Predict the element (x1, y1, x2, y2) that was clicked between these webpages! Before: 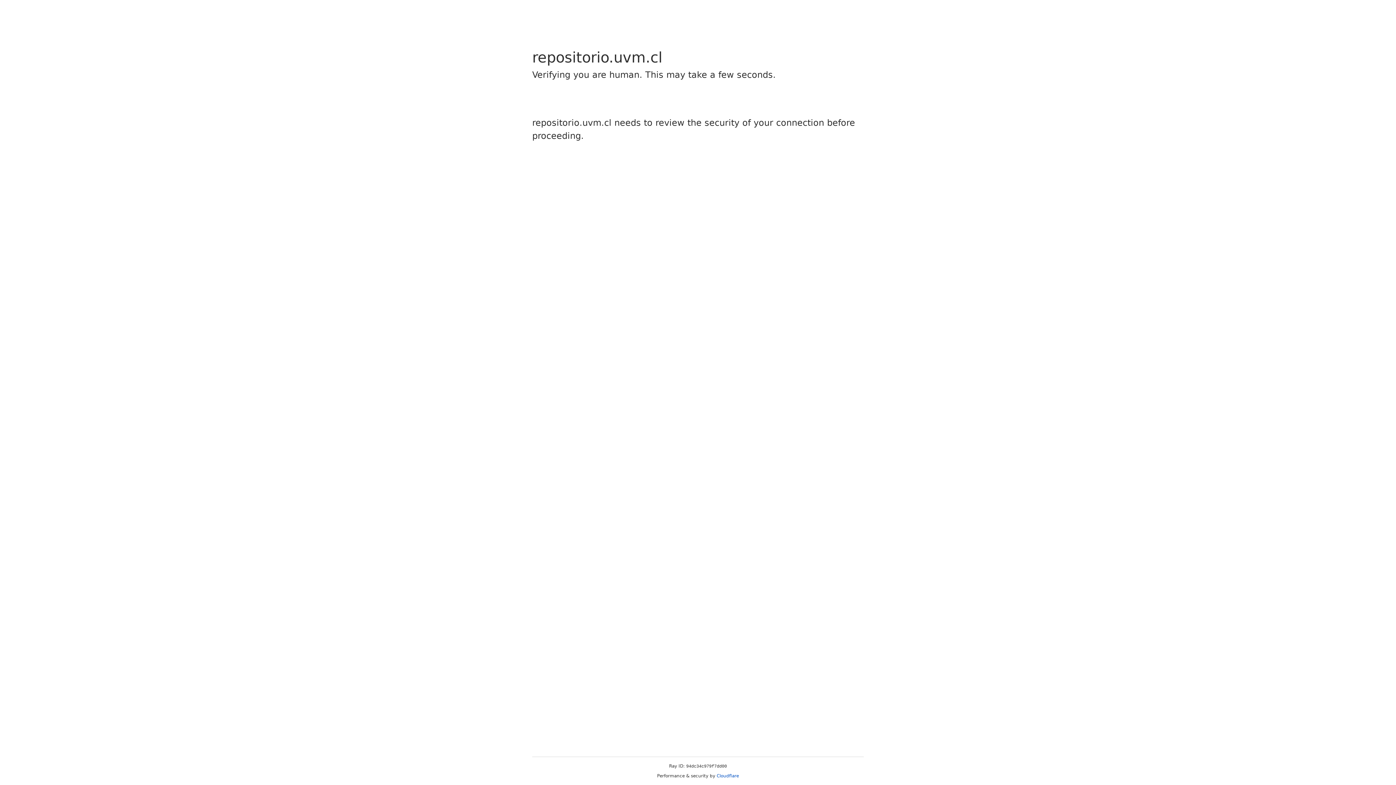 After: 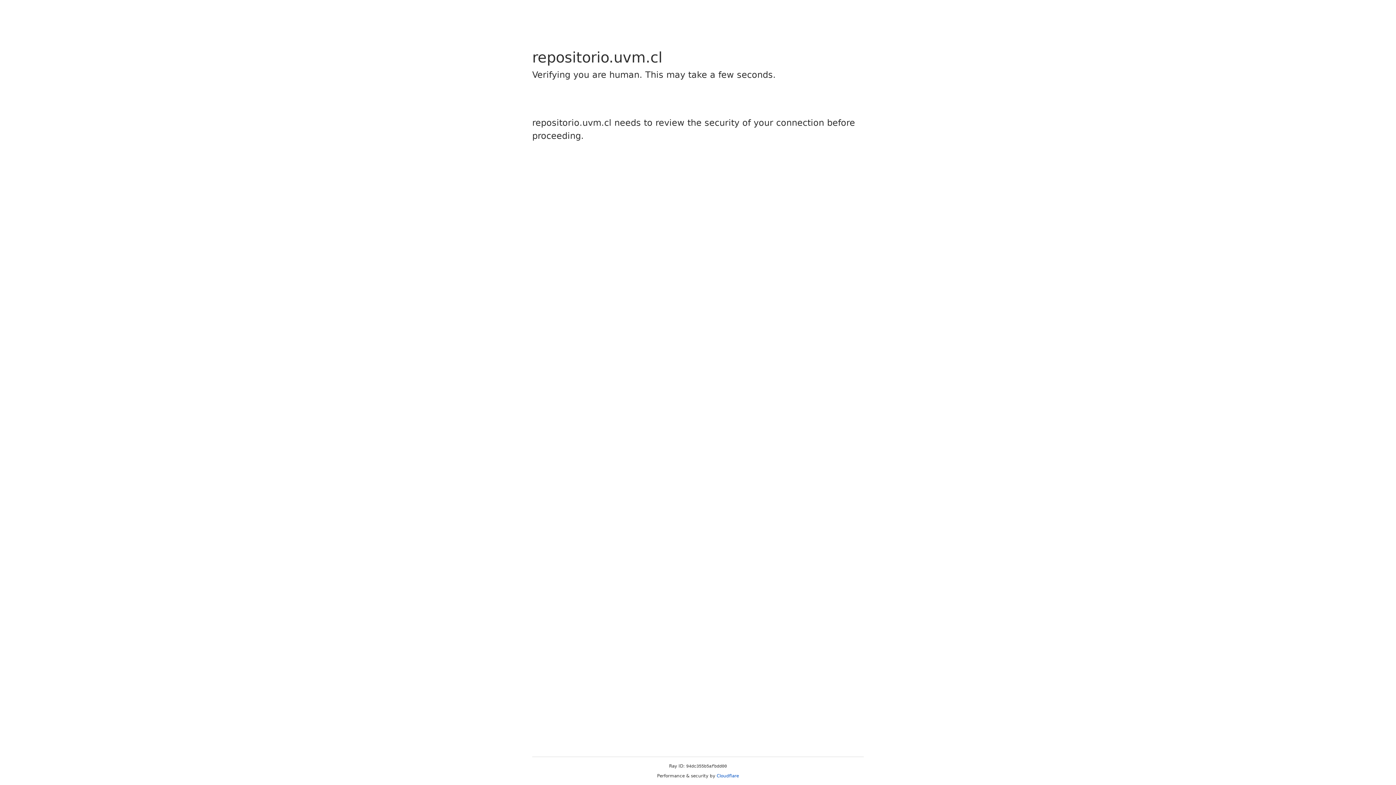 Action: bbox: (716, 773, 739, 778) label: Cloudflare